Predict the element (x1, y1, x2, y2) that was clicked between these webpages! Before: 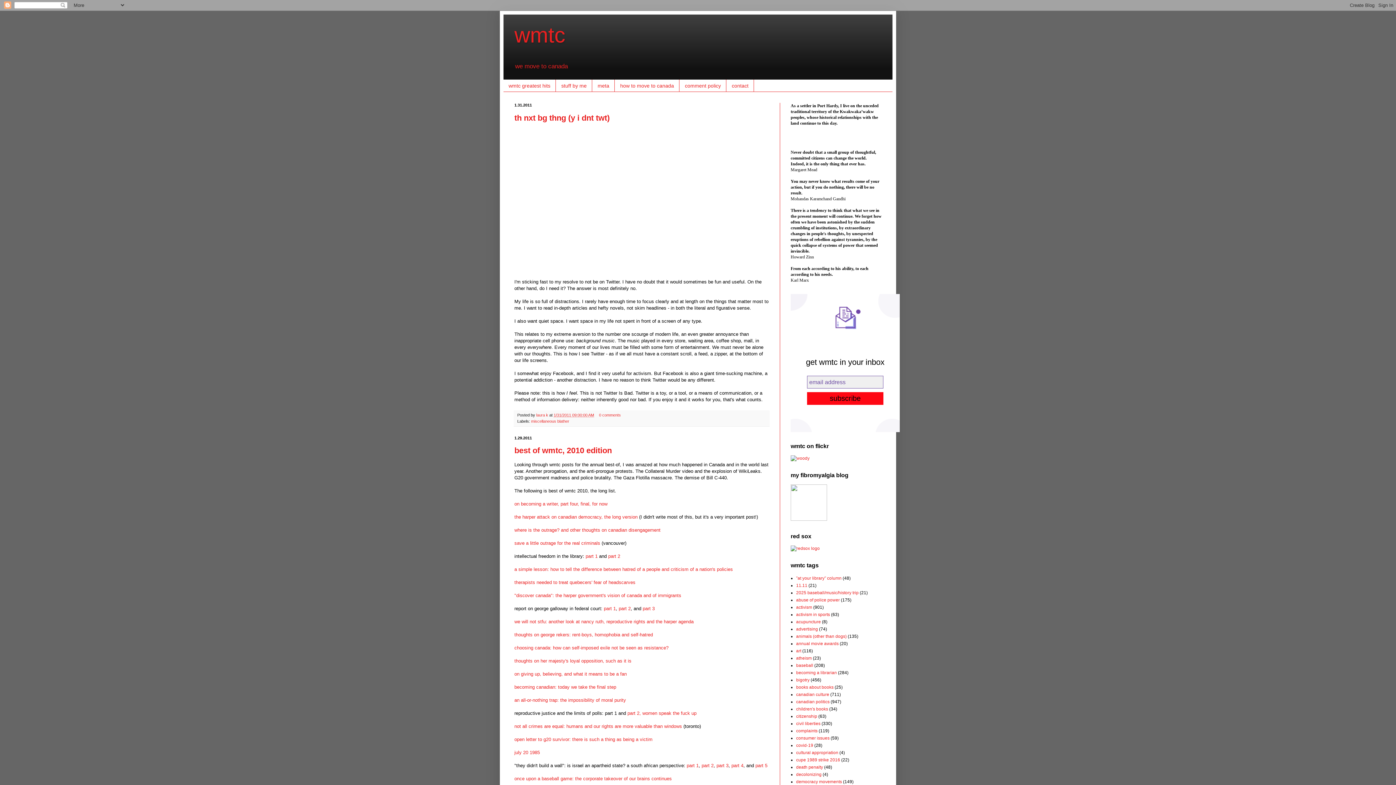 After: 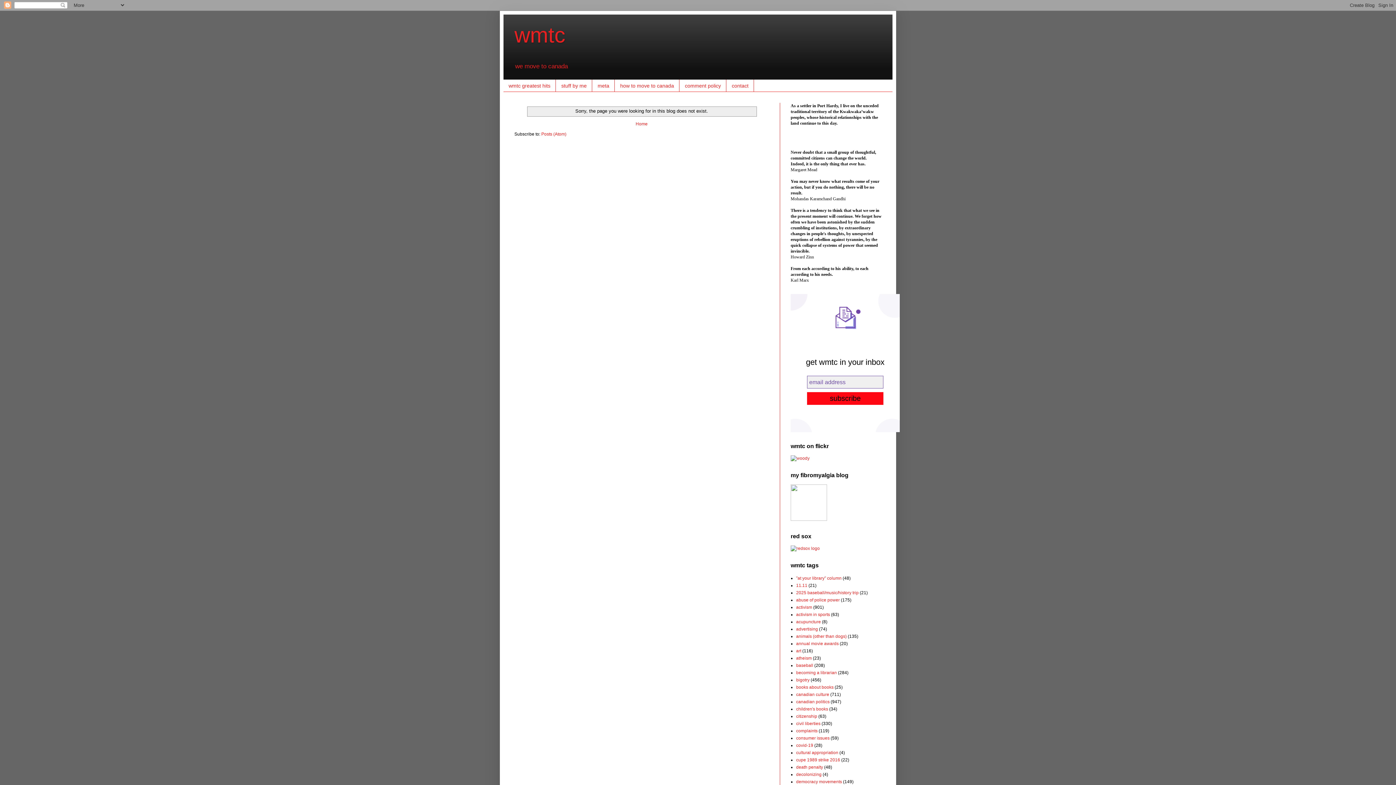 Action: label: therapists needed to treat quebecers' fear of headscarves bbox: (514, 579, 635, 585)